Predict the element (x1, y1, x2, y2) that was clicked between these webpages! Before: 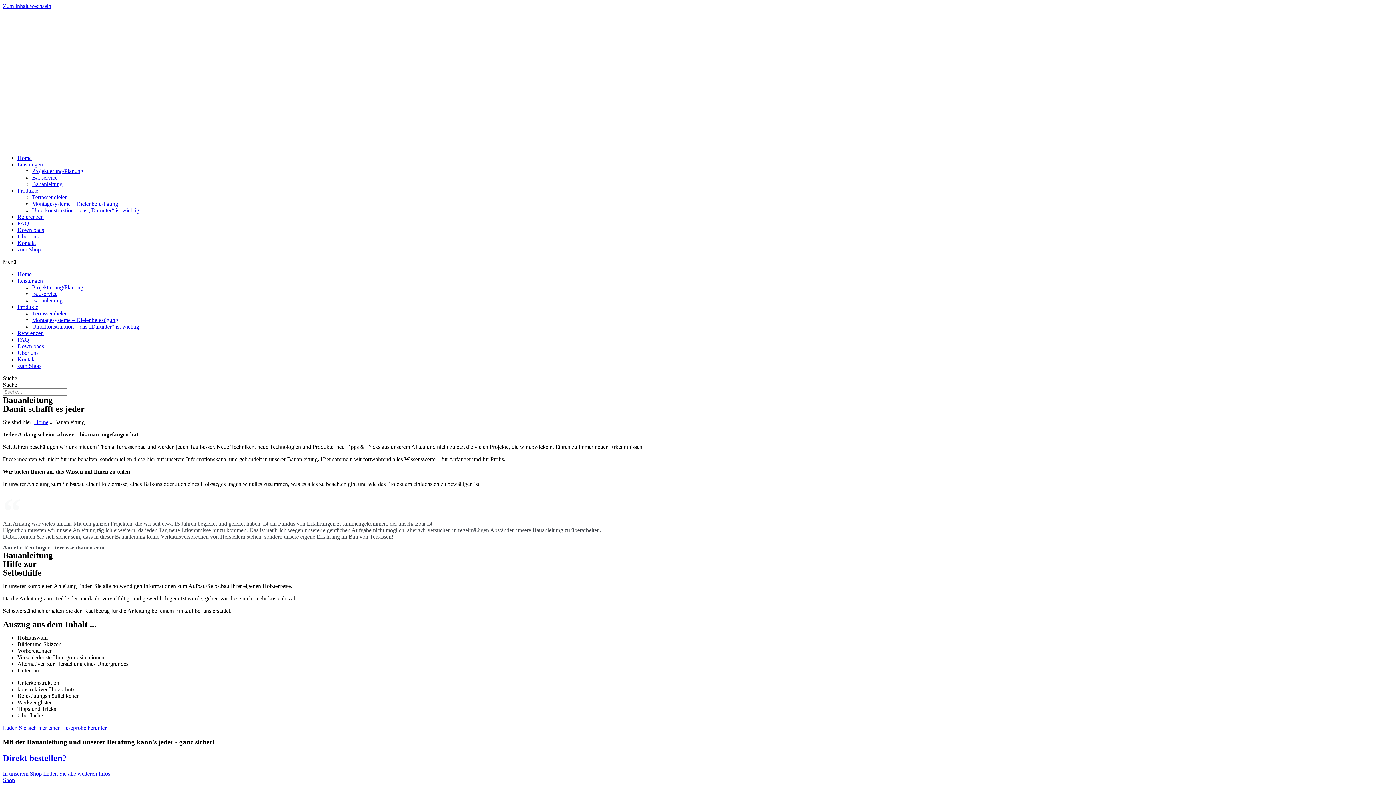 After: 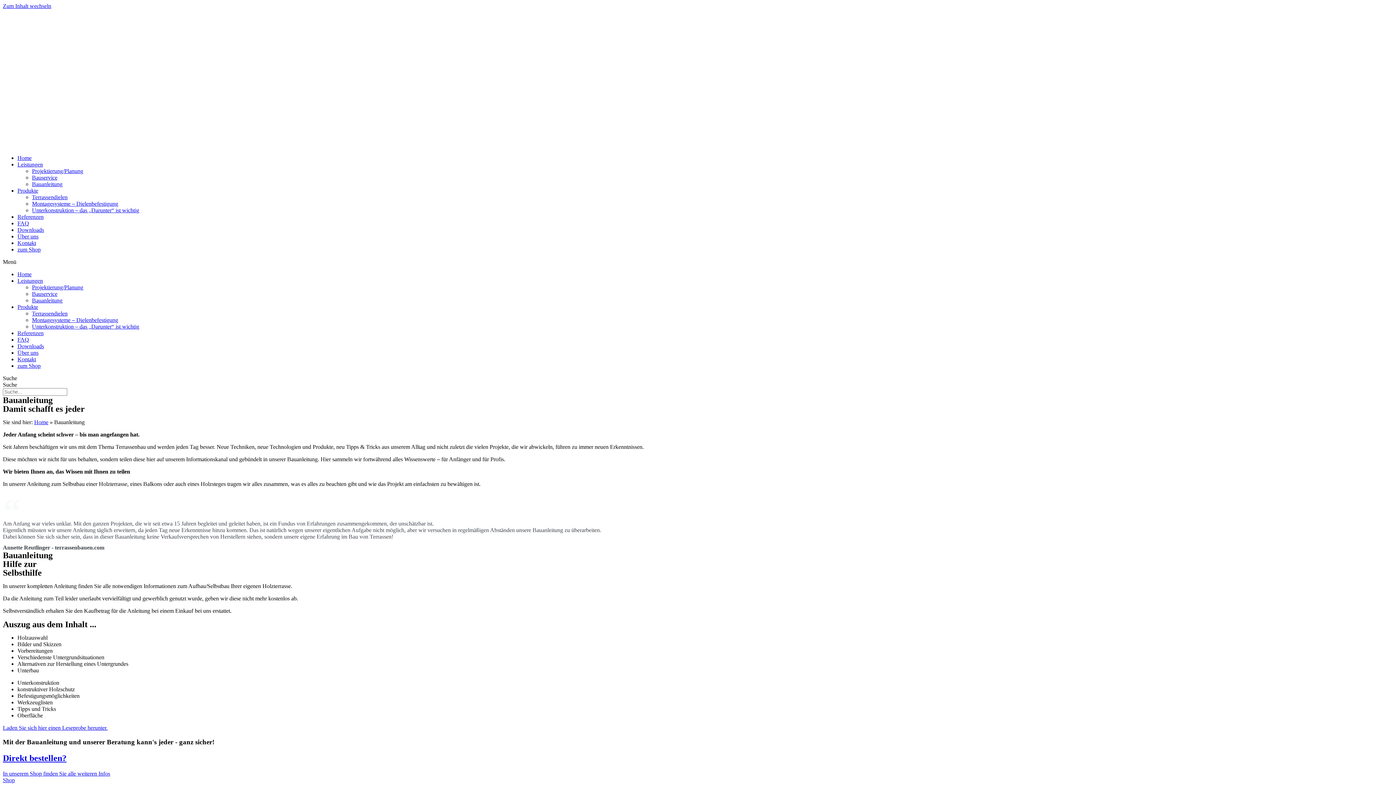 Action: label: Zum Inhalt wechseln bbox: (2, 2, 51, 9)